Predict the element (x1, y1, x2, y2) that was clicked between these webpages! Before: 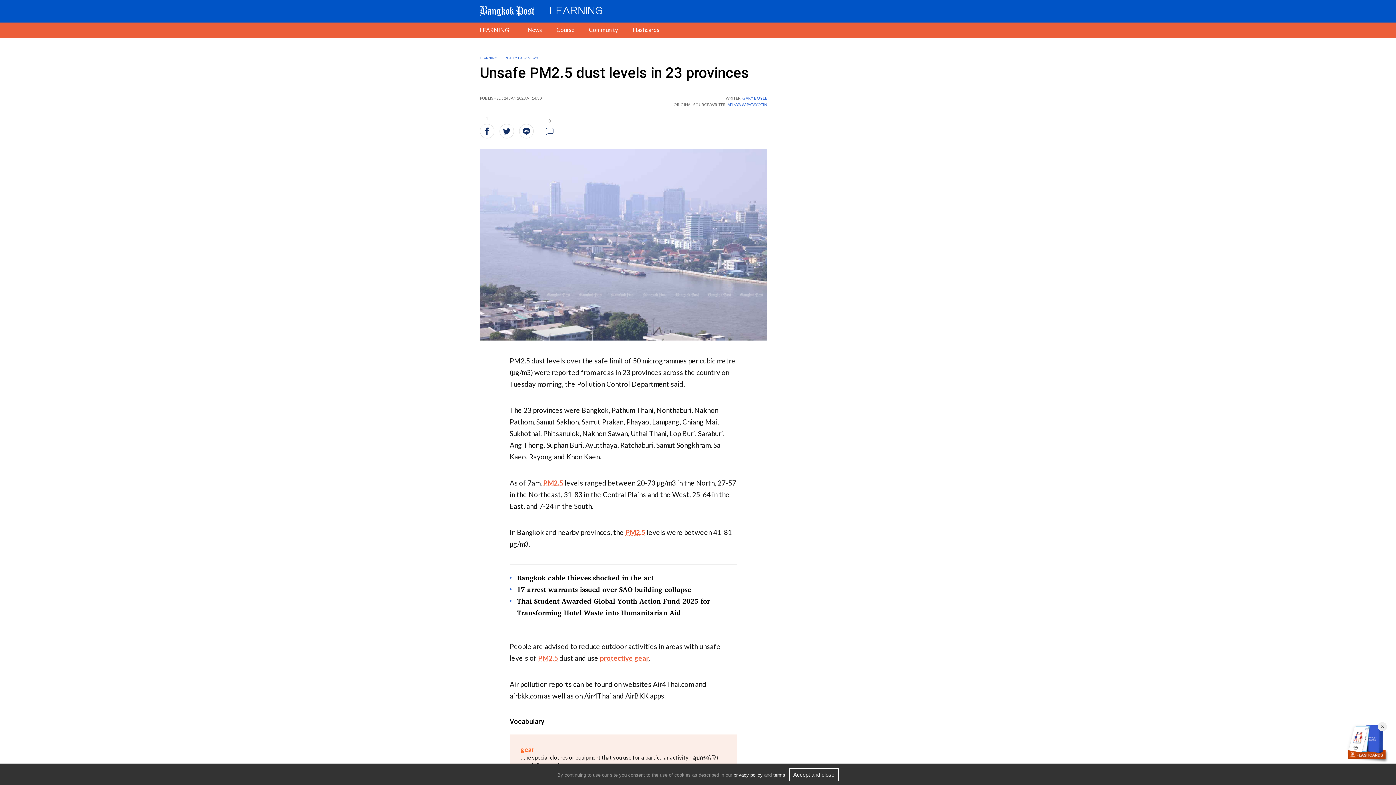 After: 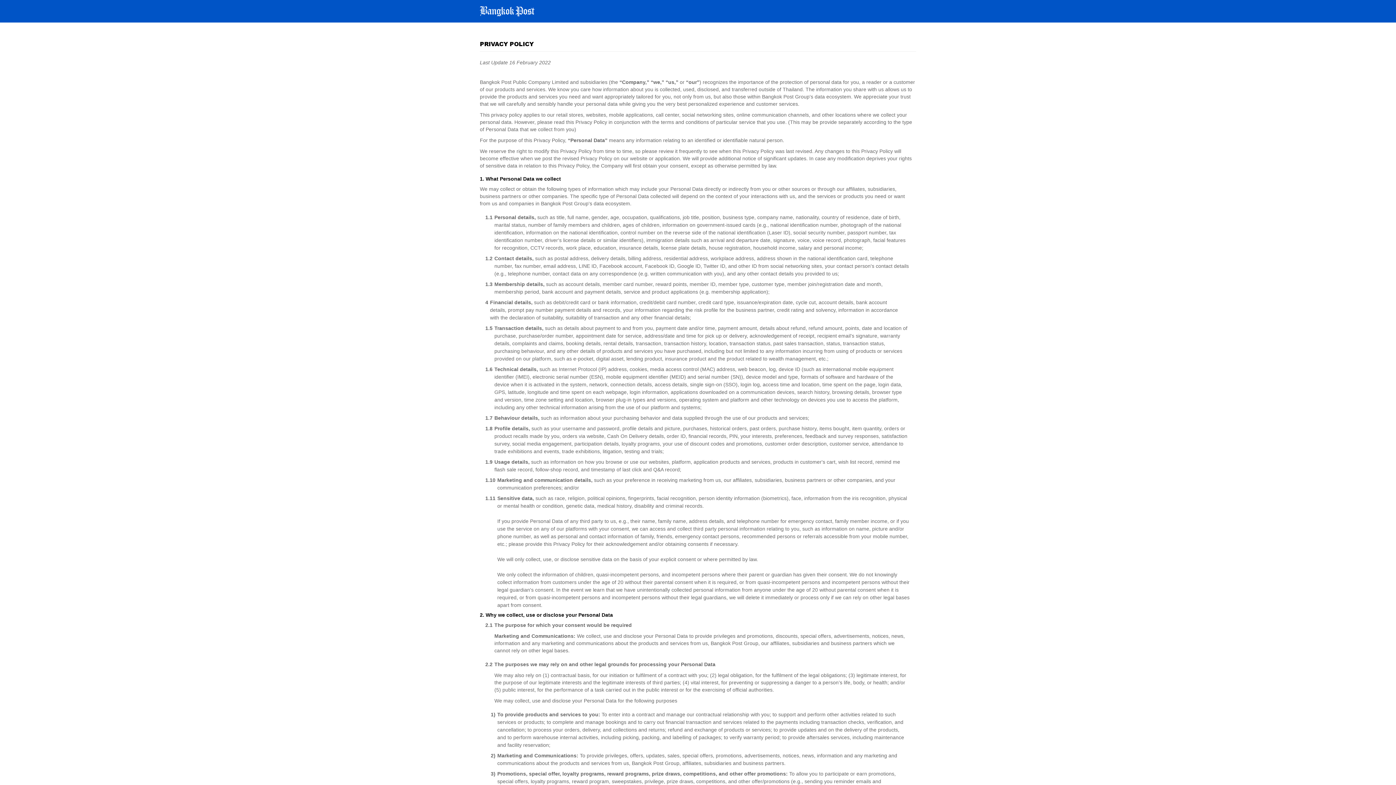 Action: label: privacy policy bbox: (733, 772, 762, 778)